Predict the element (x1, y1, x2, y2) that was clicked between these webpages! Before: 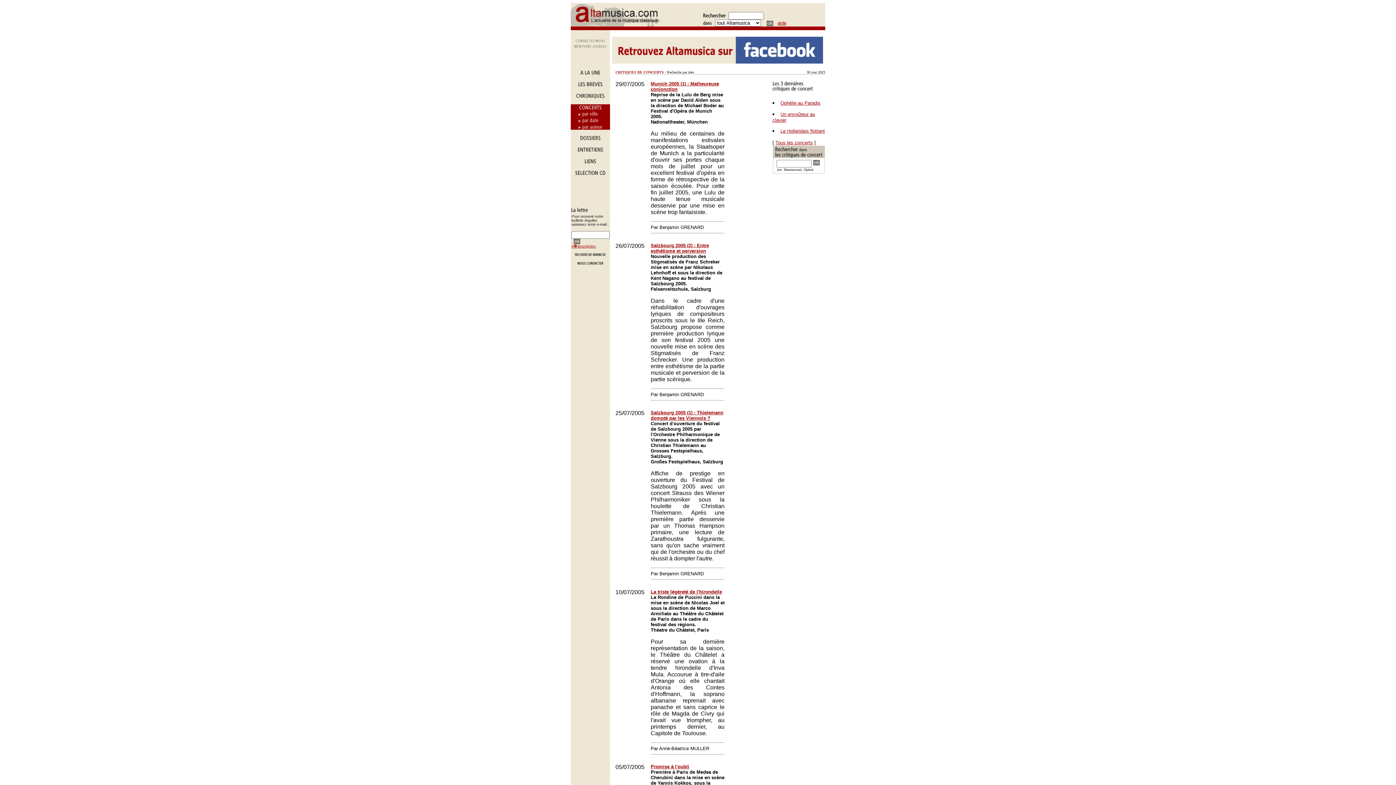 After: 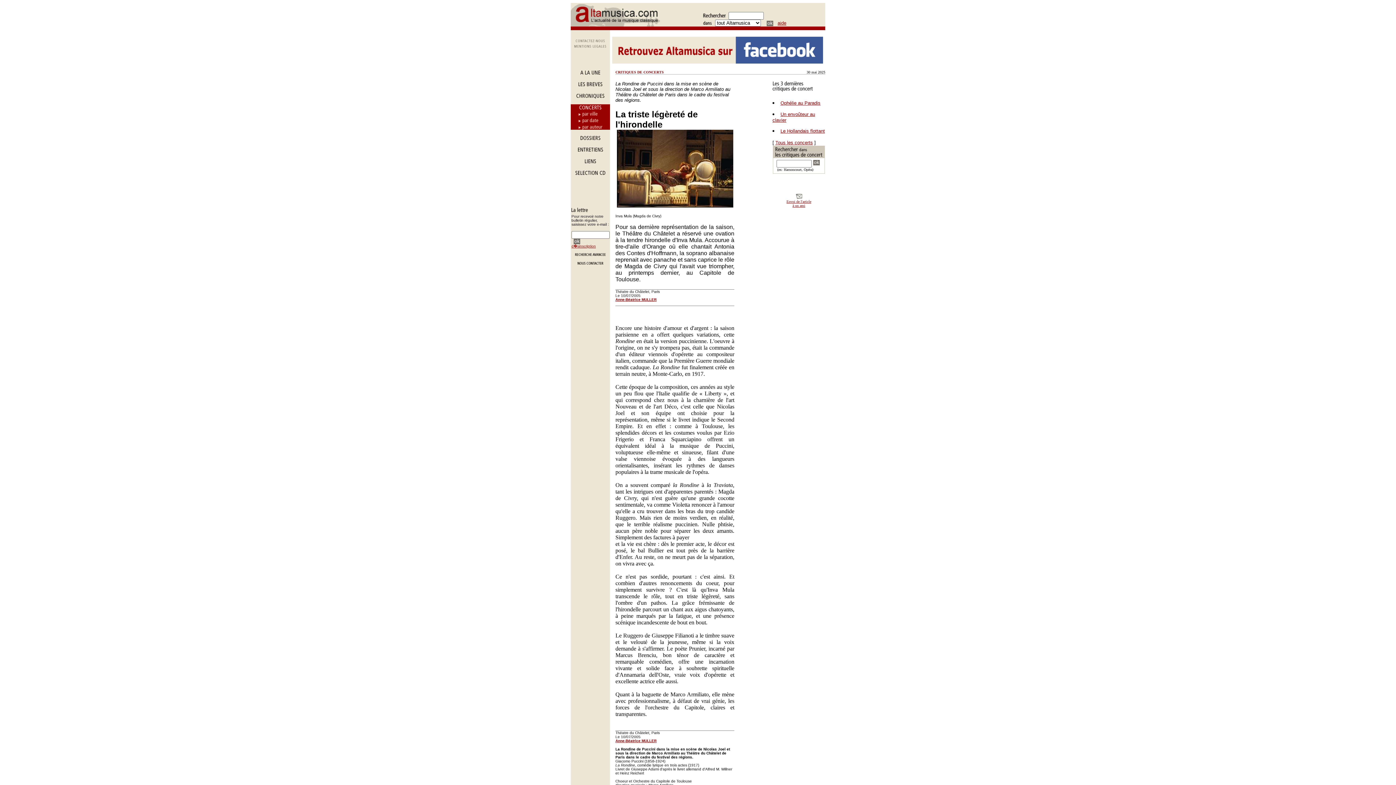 Action: label: La triste légèreté de l'hirondelle bbox: (650, 589, 722, 594)